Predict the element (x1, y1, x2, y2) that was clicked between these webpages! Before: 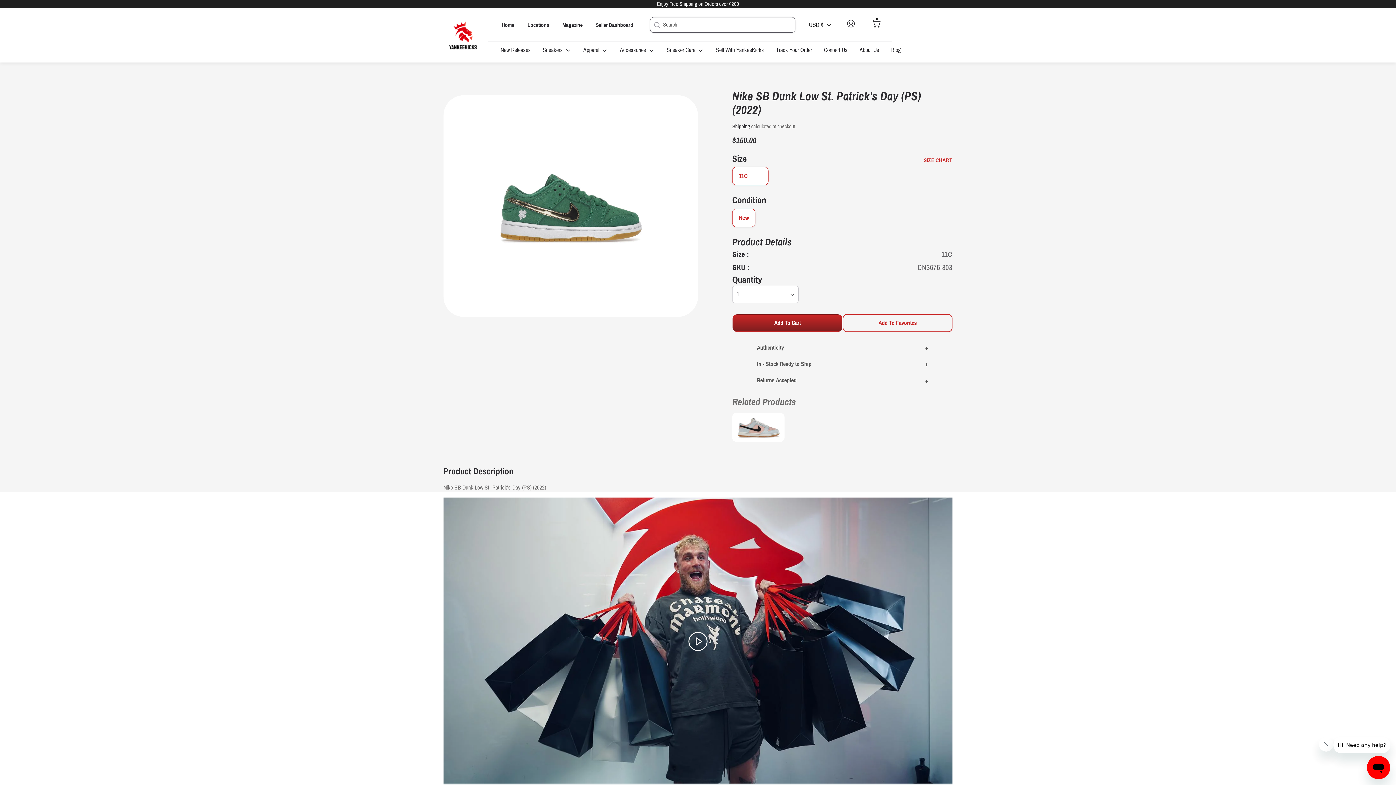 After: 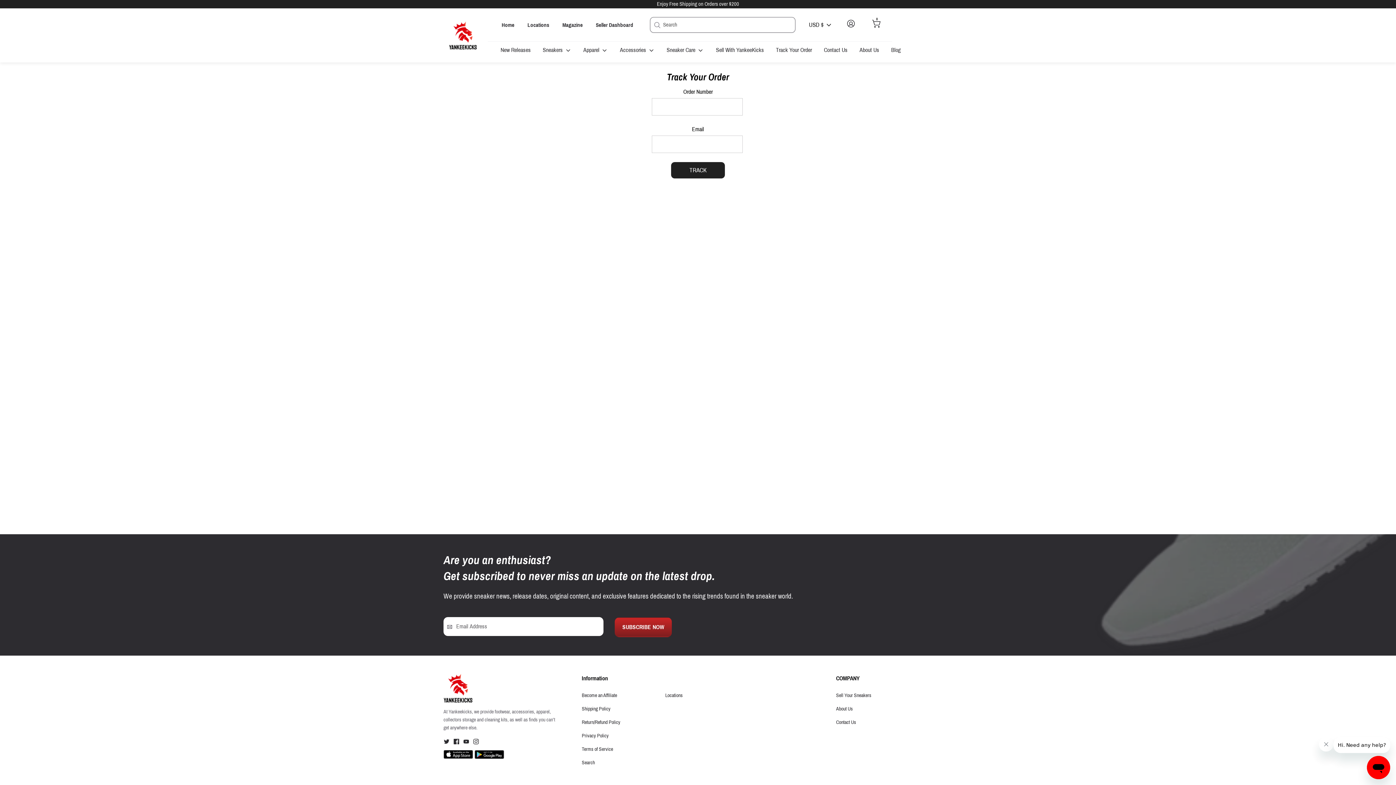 Action: bbox: (770, 45, 817, 58) label: Track Your Order